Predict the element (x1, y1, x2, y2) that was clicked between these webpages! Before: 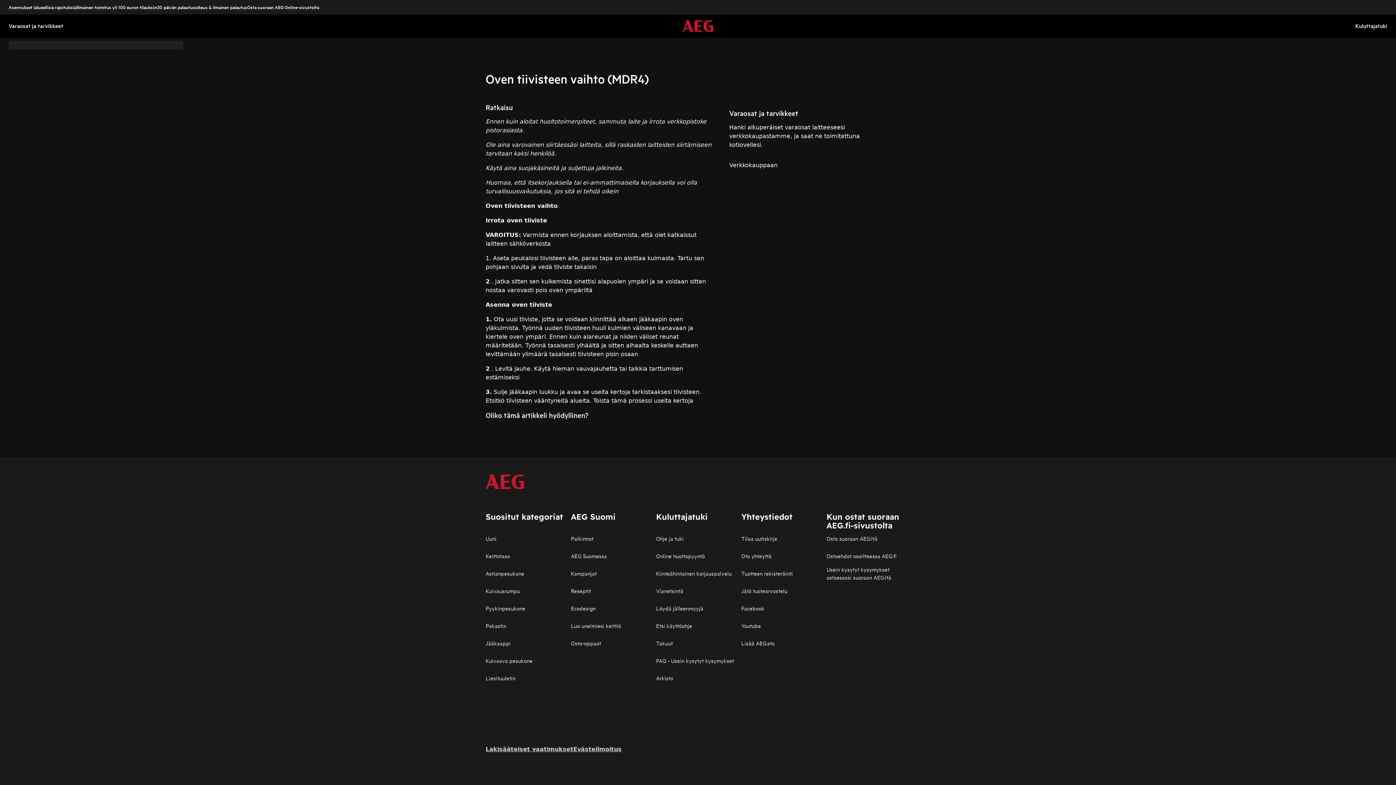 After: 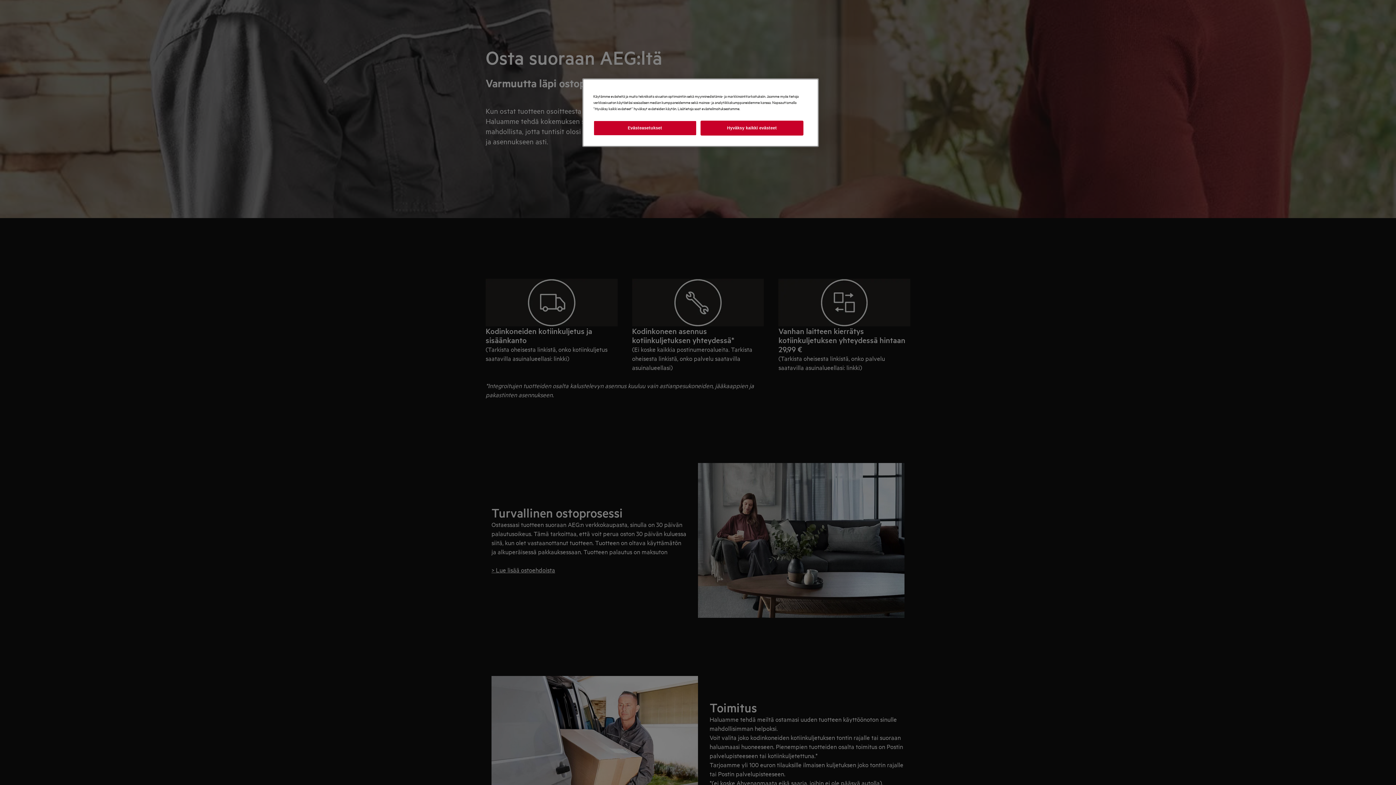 Action: label: 30 päivän palautusoikeus & ilmainen palautus bbox: (157, 4, 247, 9)